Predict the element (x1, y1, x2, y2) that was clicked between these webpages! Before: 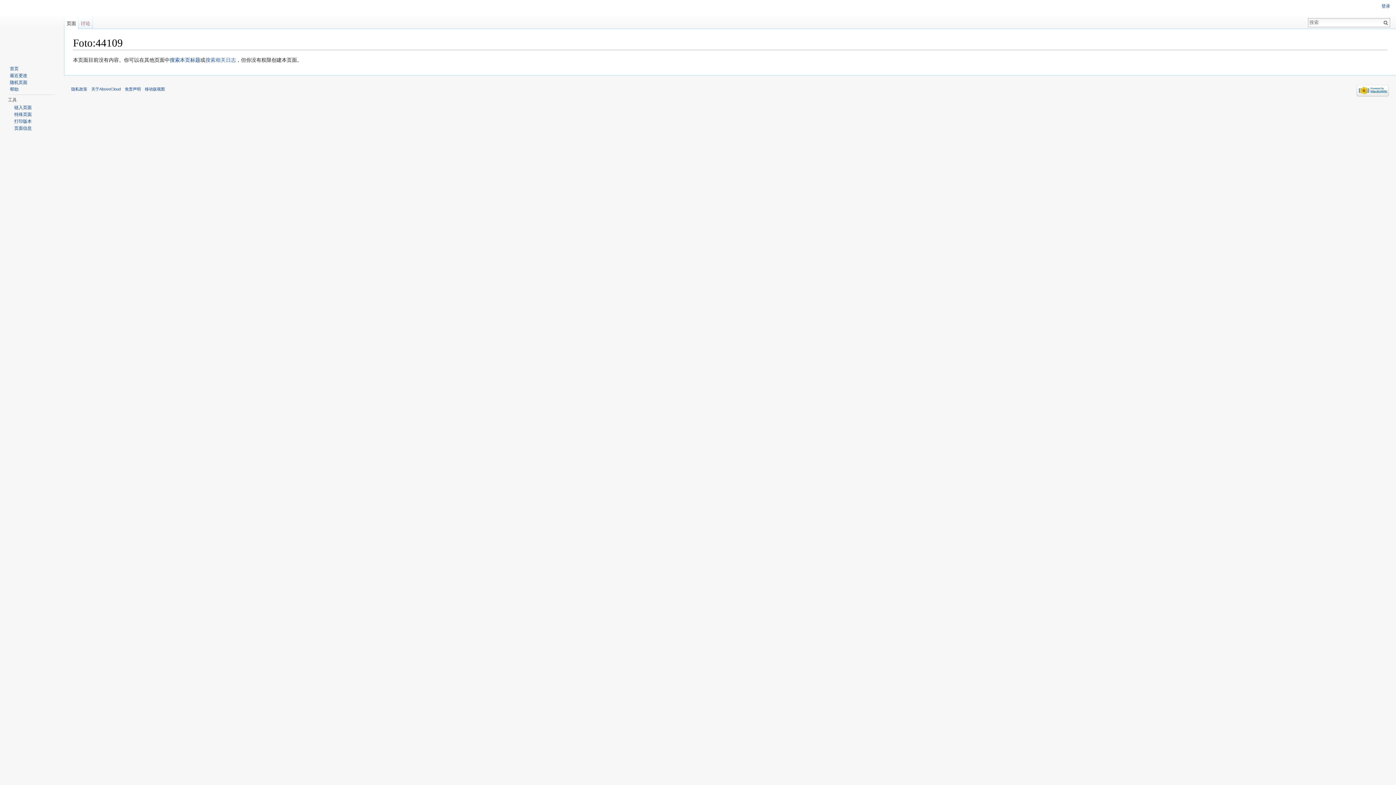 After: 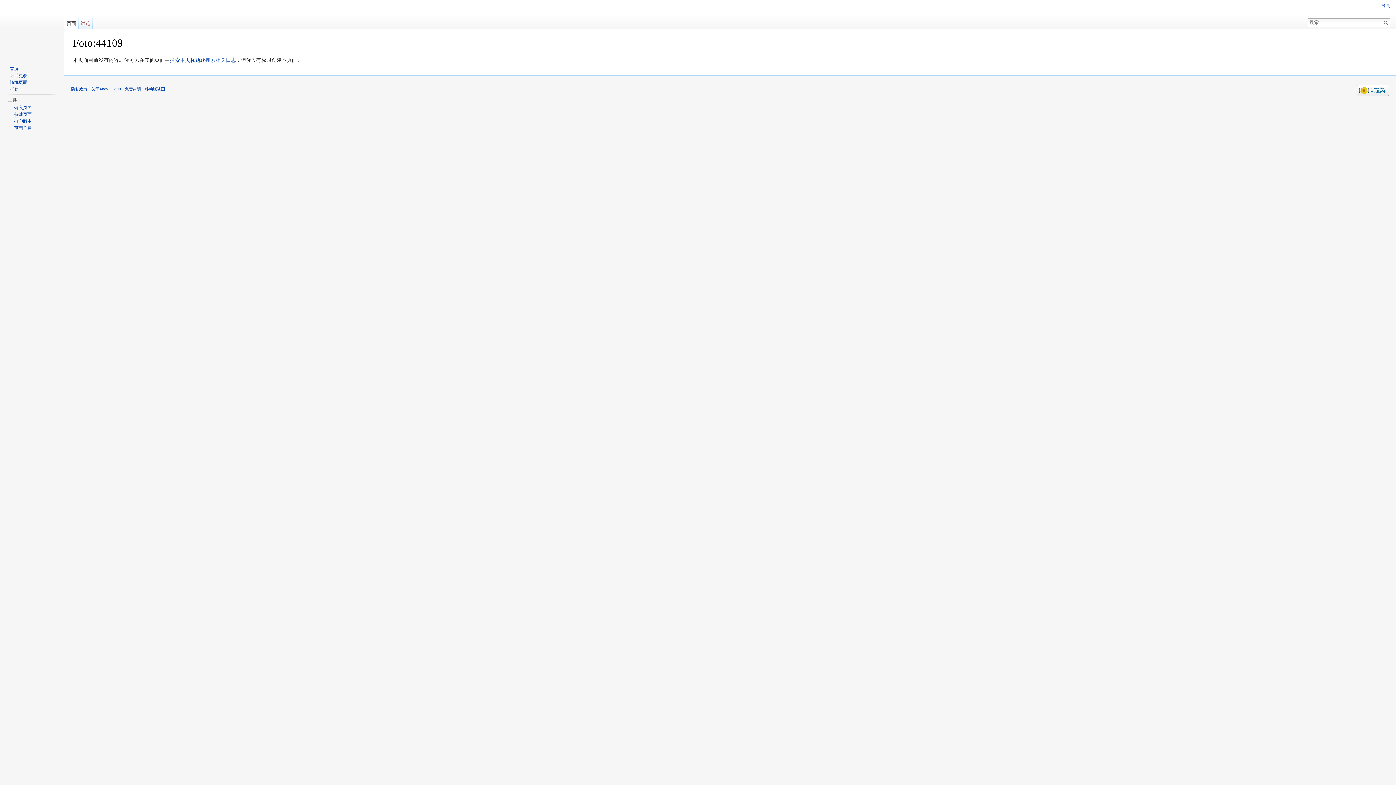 Action: bbox: (64, 14, 78, 29) label: 页面